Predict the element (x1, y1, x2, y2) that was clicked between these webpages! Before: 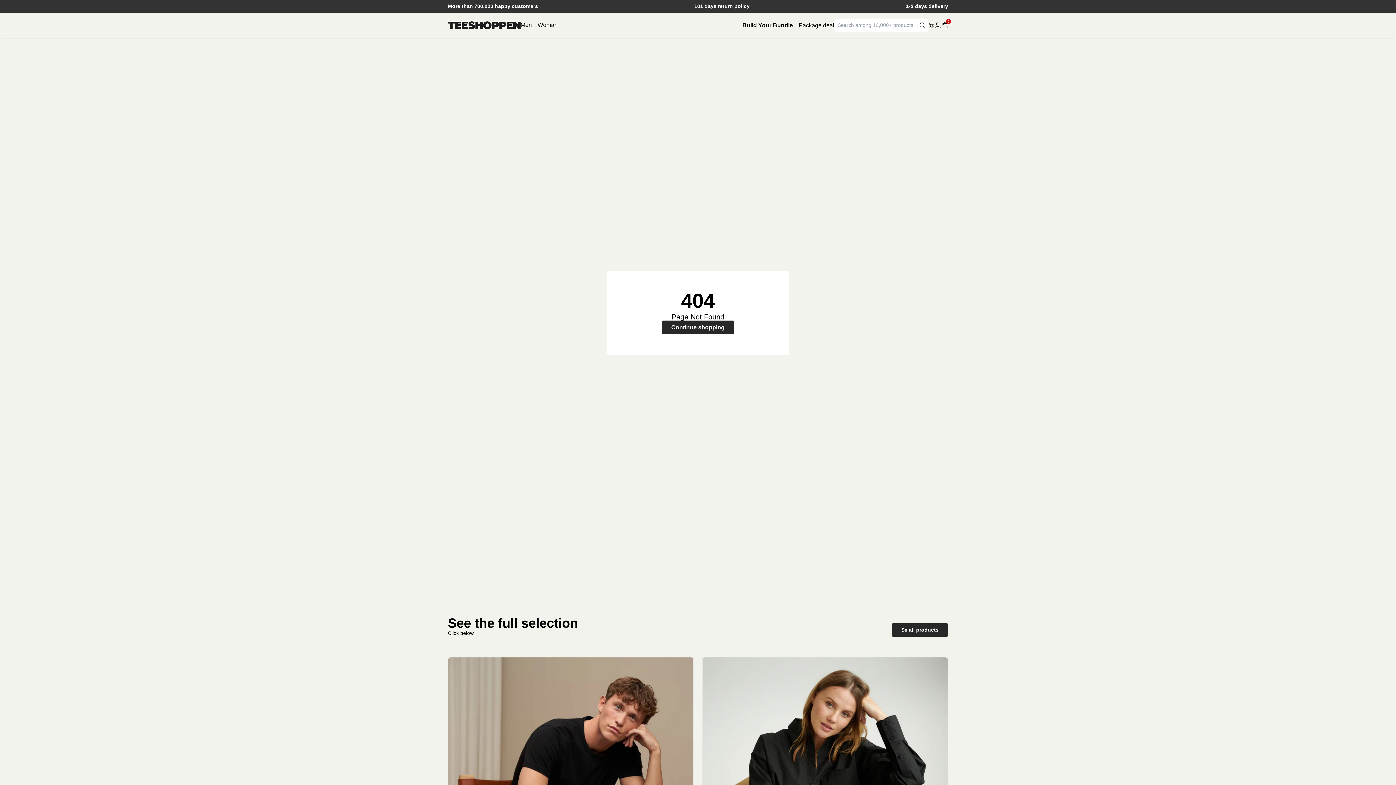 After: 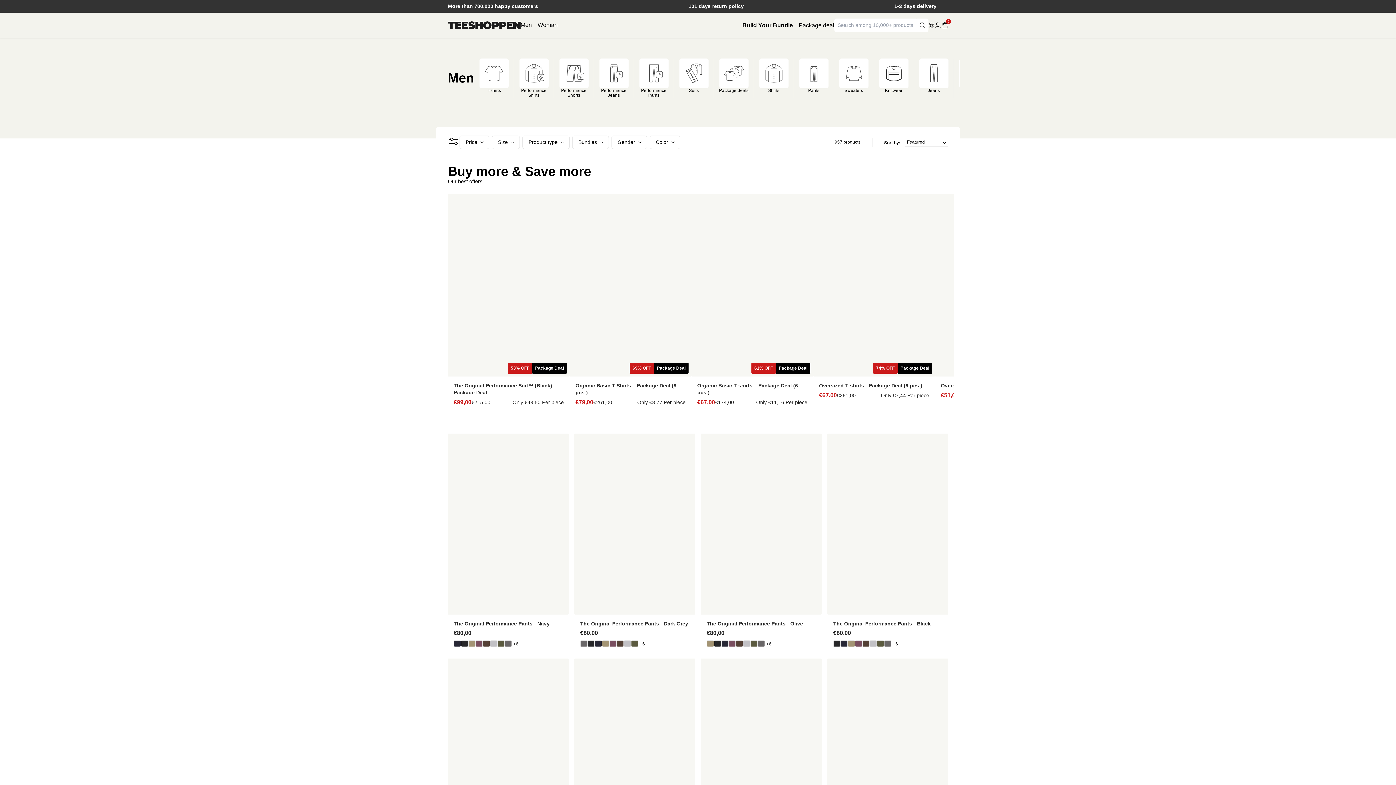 Action: label: Men bbox: (520, 21, 532, 28)